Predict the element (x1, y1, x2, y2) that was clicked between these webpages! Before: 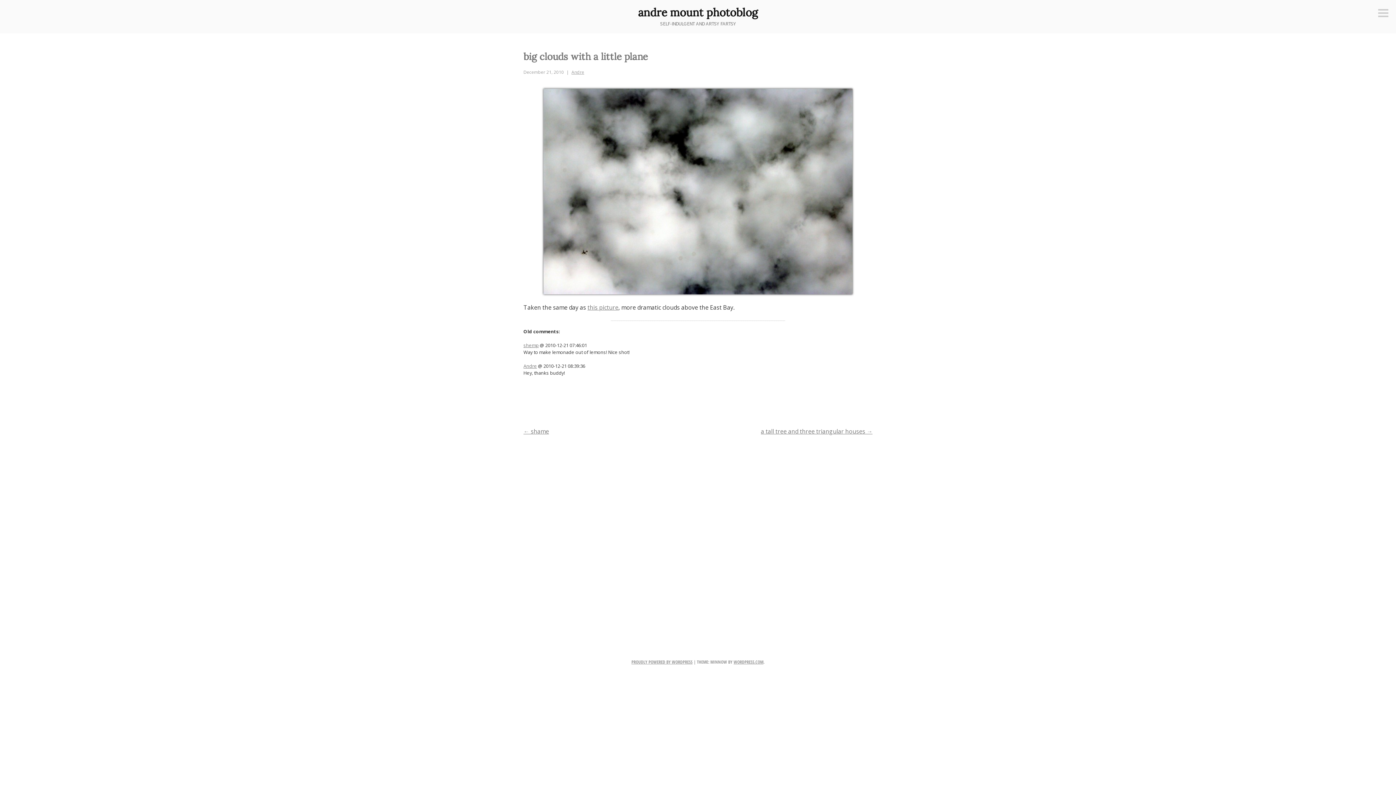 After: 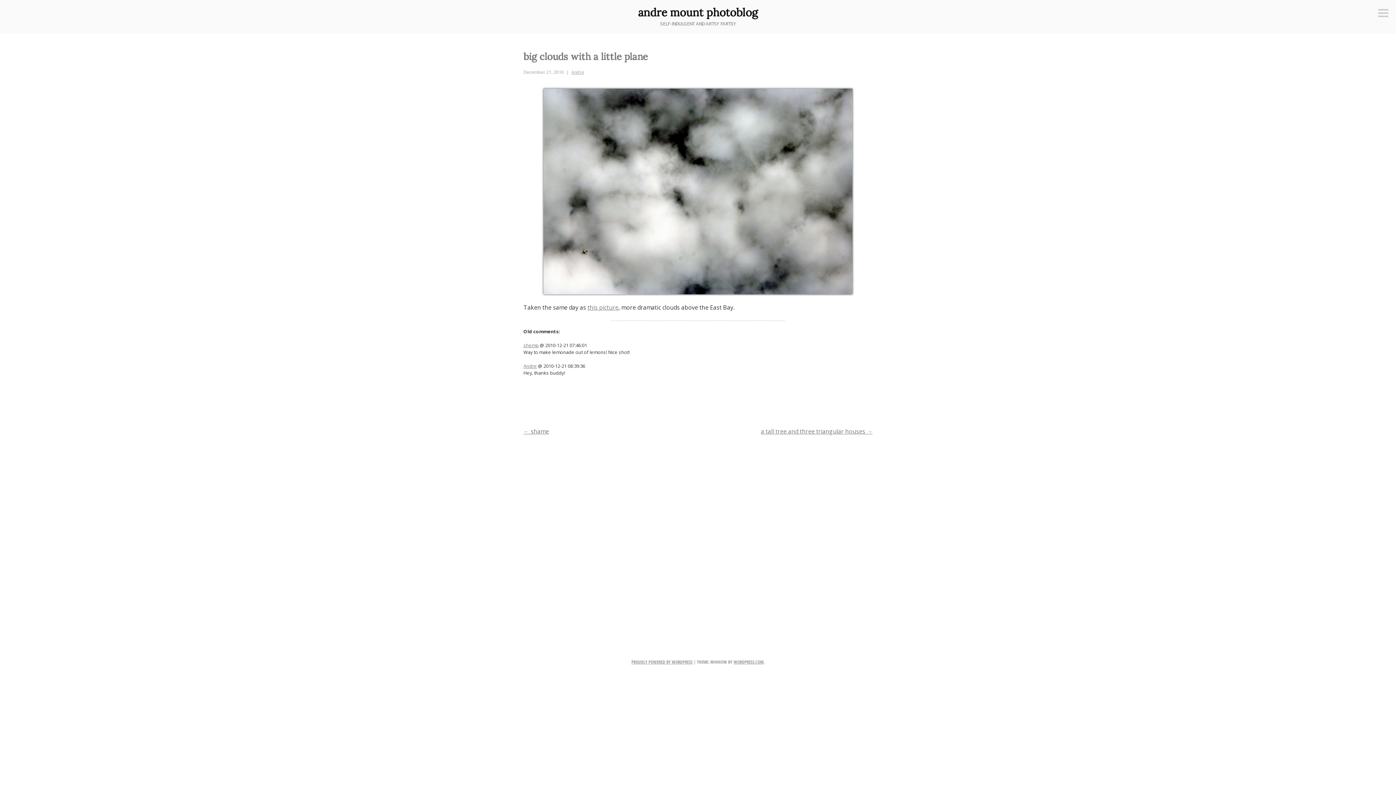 Action: bbox: (523, 69, 564, 75) label: December 21, 2010